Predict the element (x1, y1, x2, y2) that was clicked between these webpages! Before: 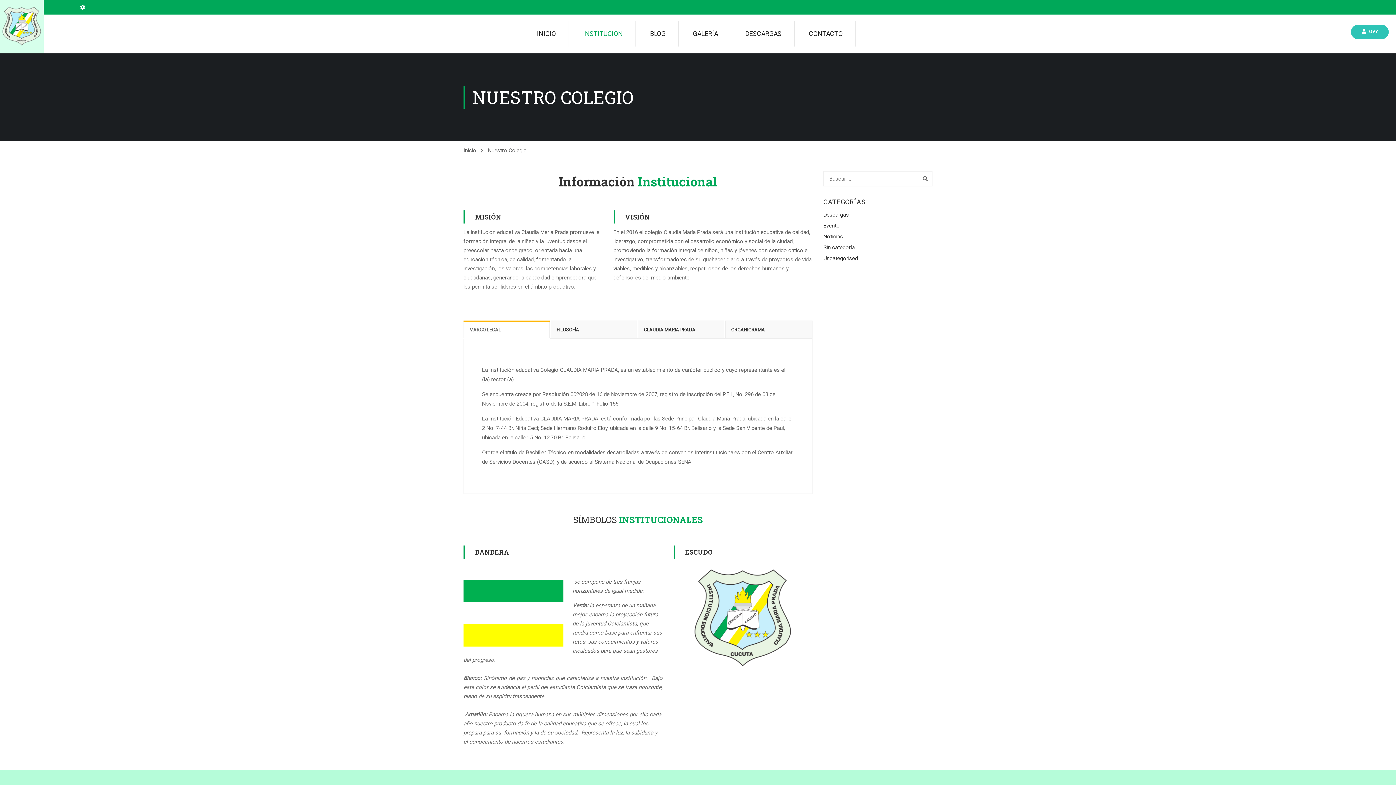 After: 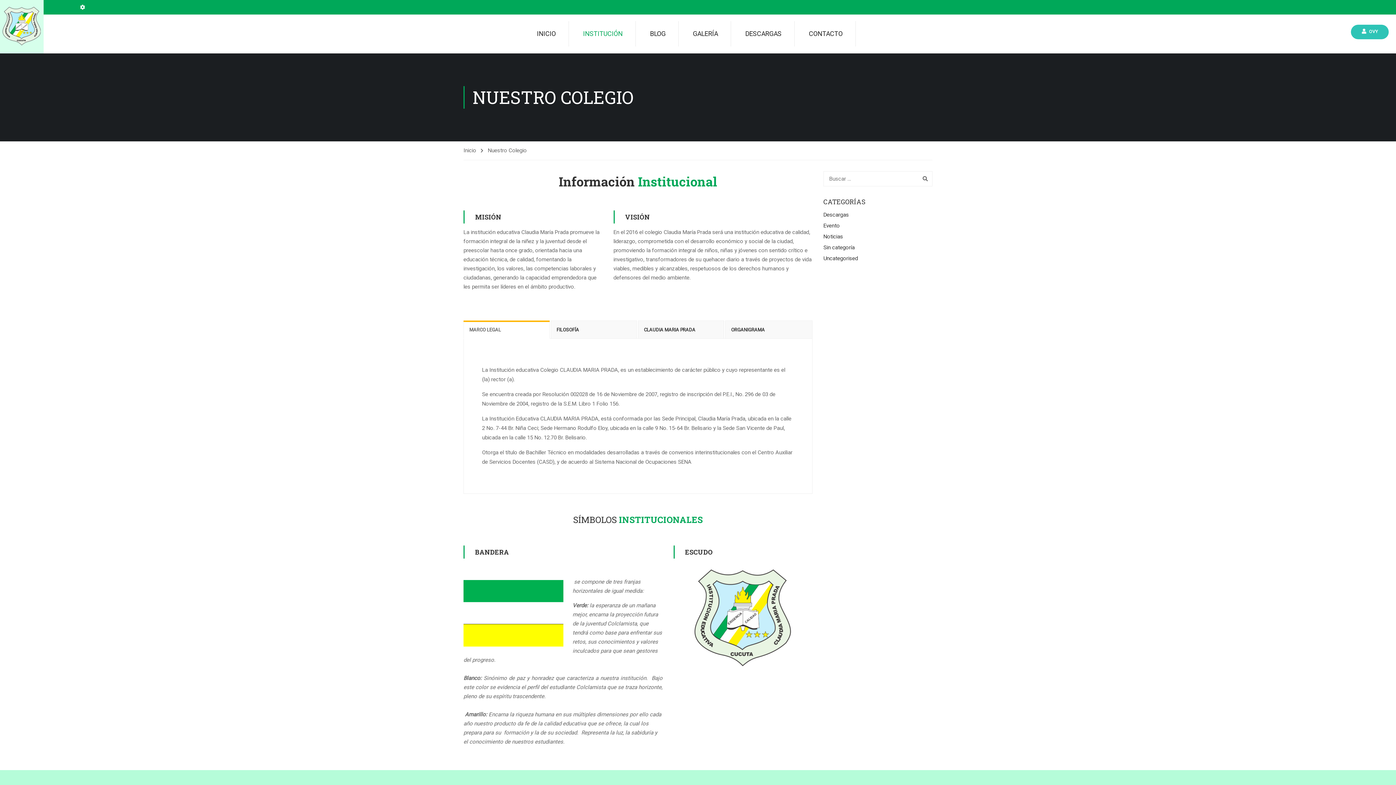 Action: bbox: (574, 21, 632, 46) label: INSTITUCIÓN